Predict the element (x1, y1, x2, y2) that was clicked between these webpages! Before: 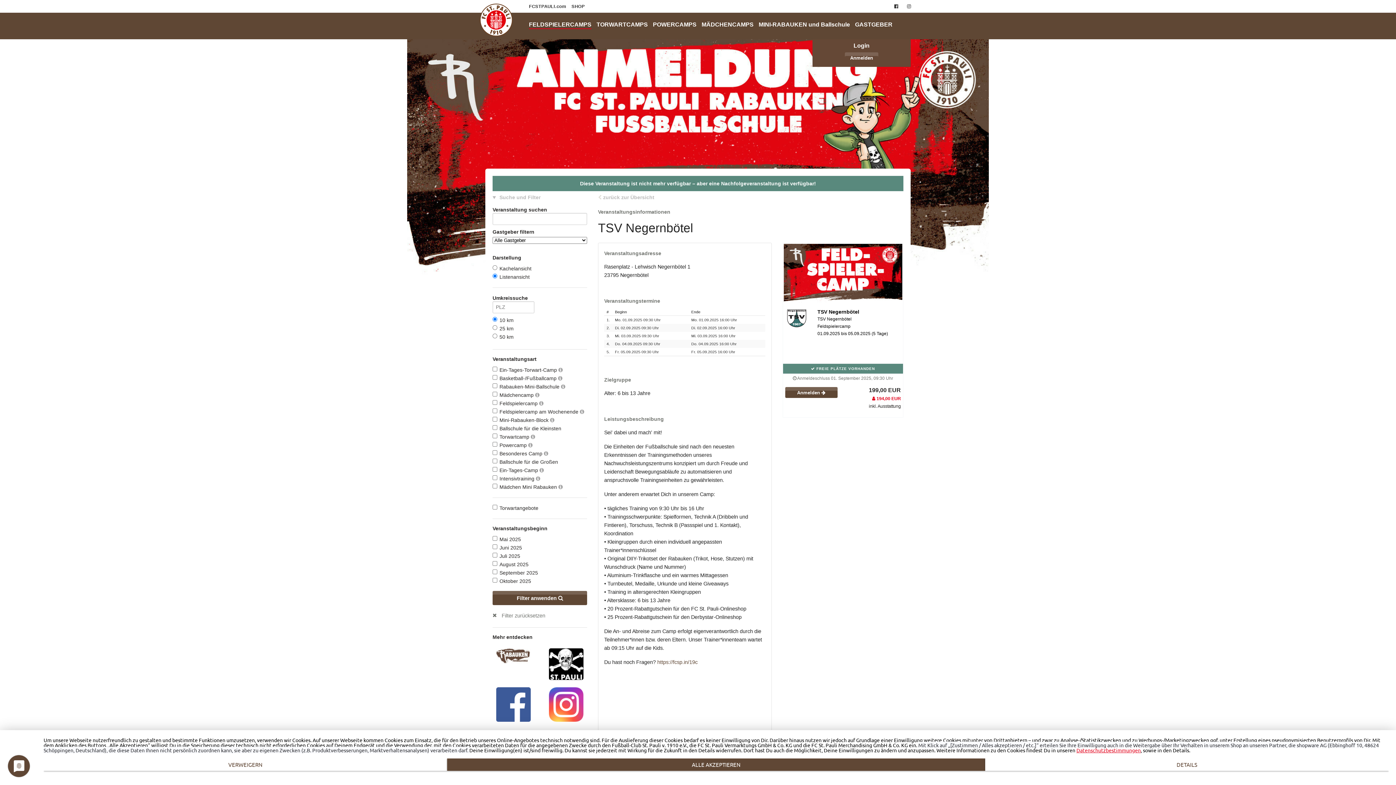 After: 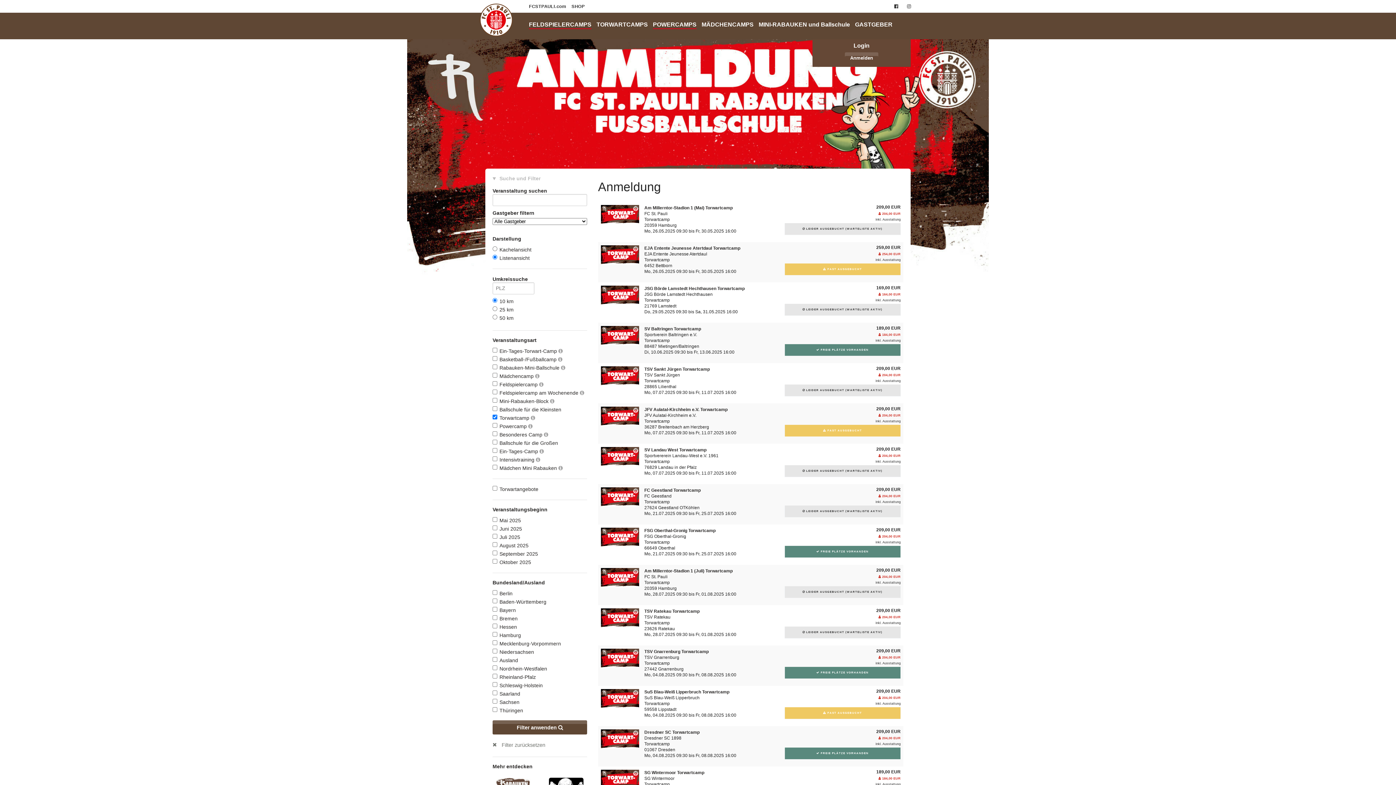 Action: label: POWERCAMPS bbox: (653, 21, 696, 27)